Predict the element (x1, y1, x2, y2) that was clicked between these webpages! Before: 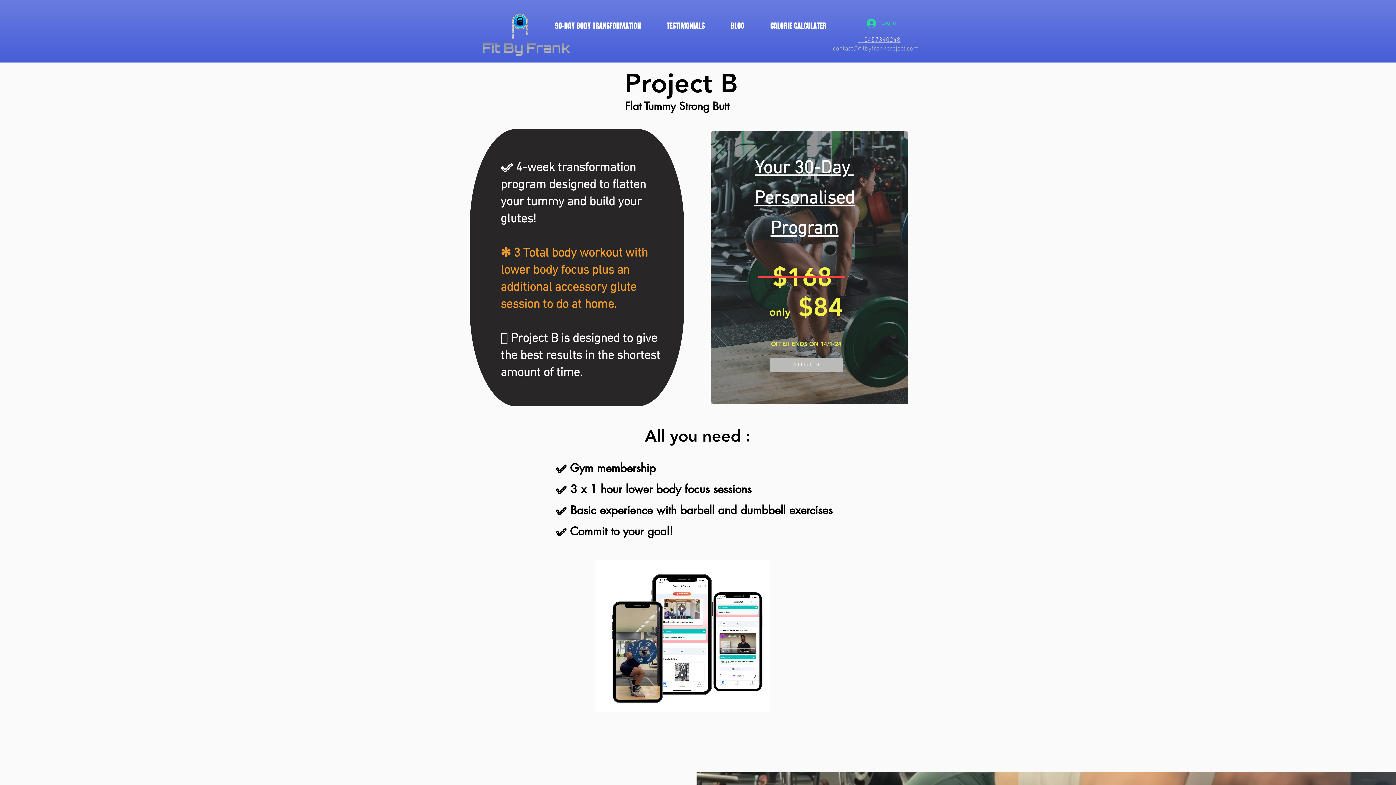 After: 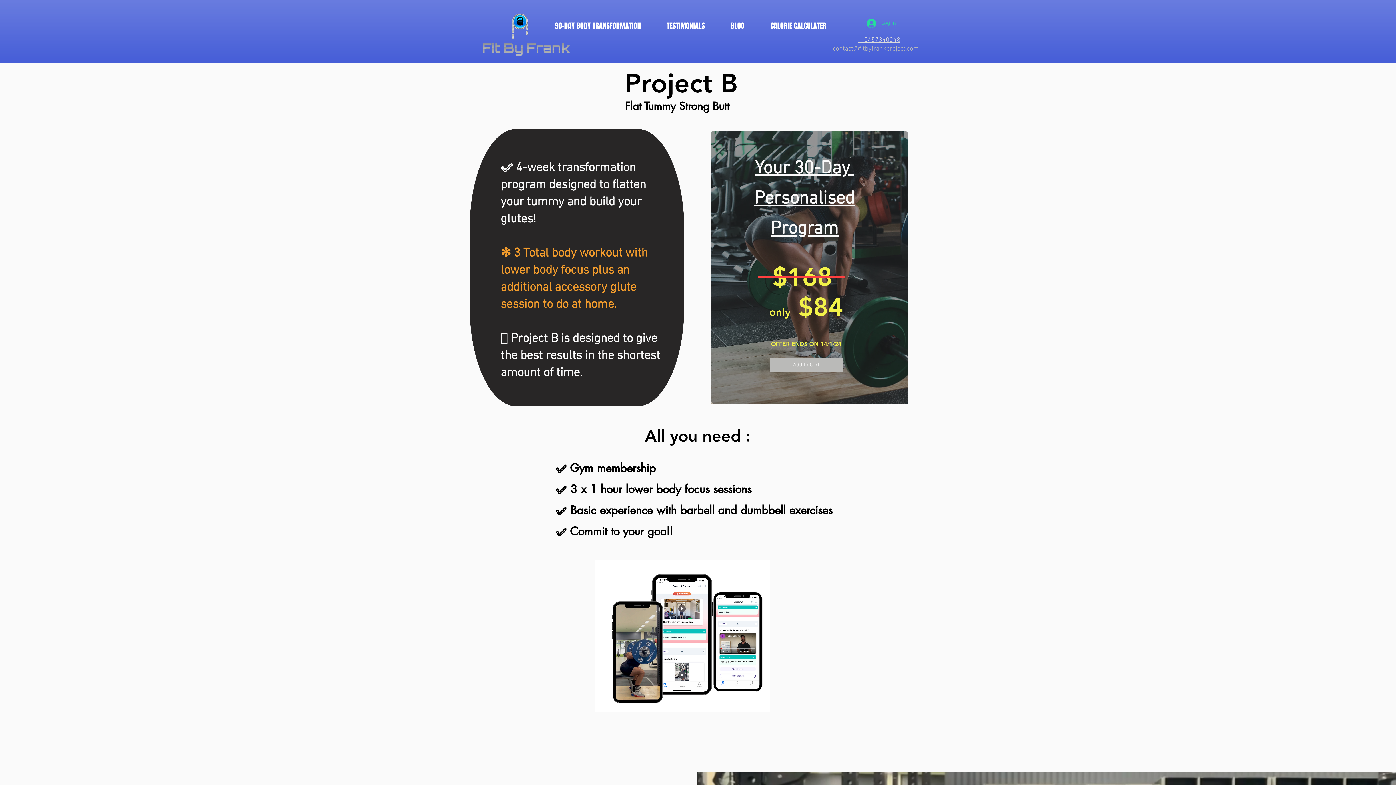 Action: bbox: (833, 45, 918, 52) label: contact@fitbyfrankproject.com